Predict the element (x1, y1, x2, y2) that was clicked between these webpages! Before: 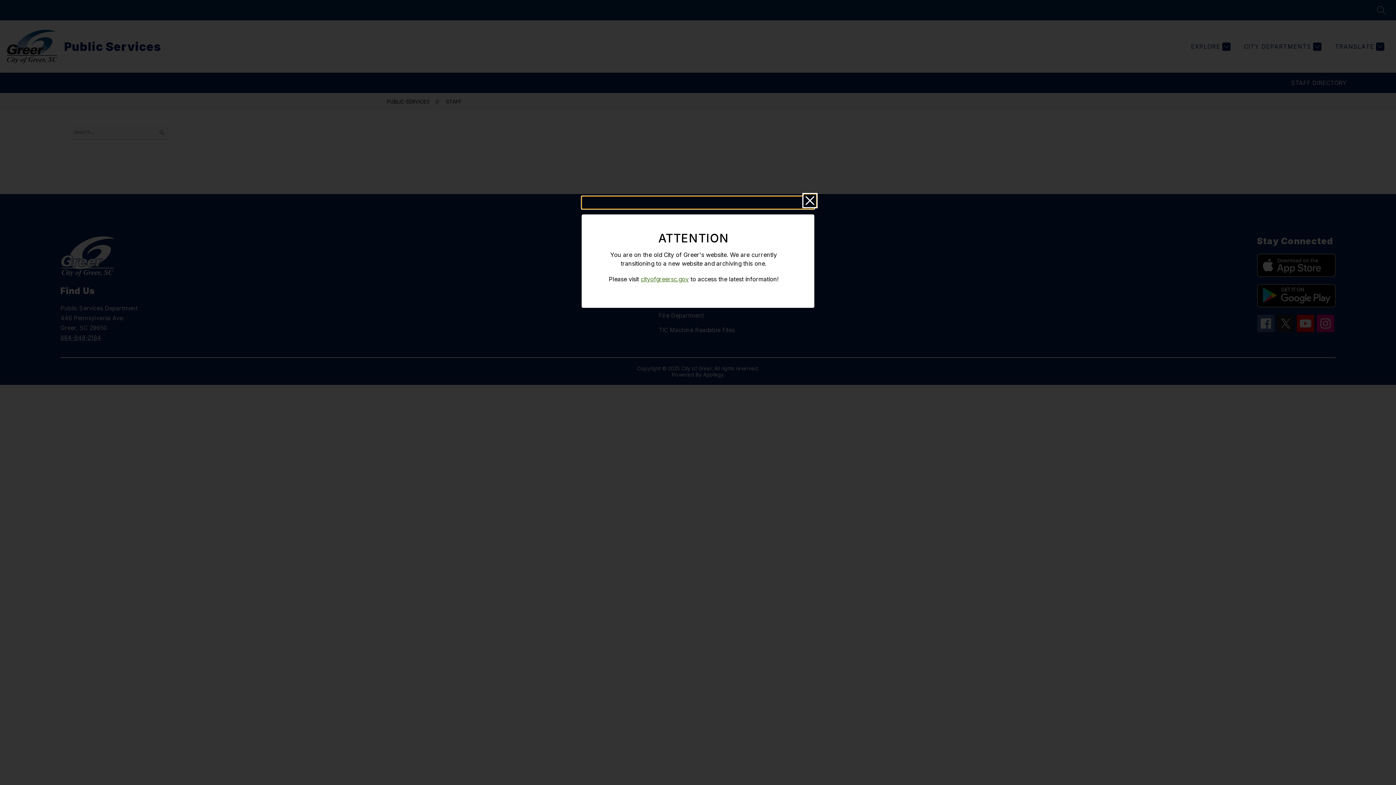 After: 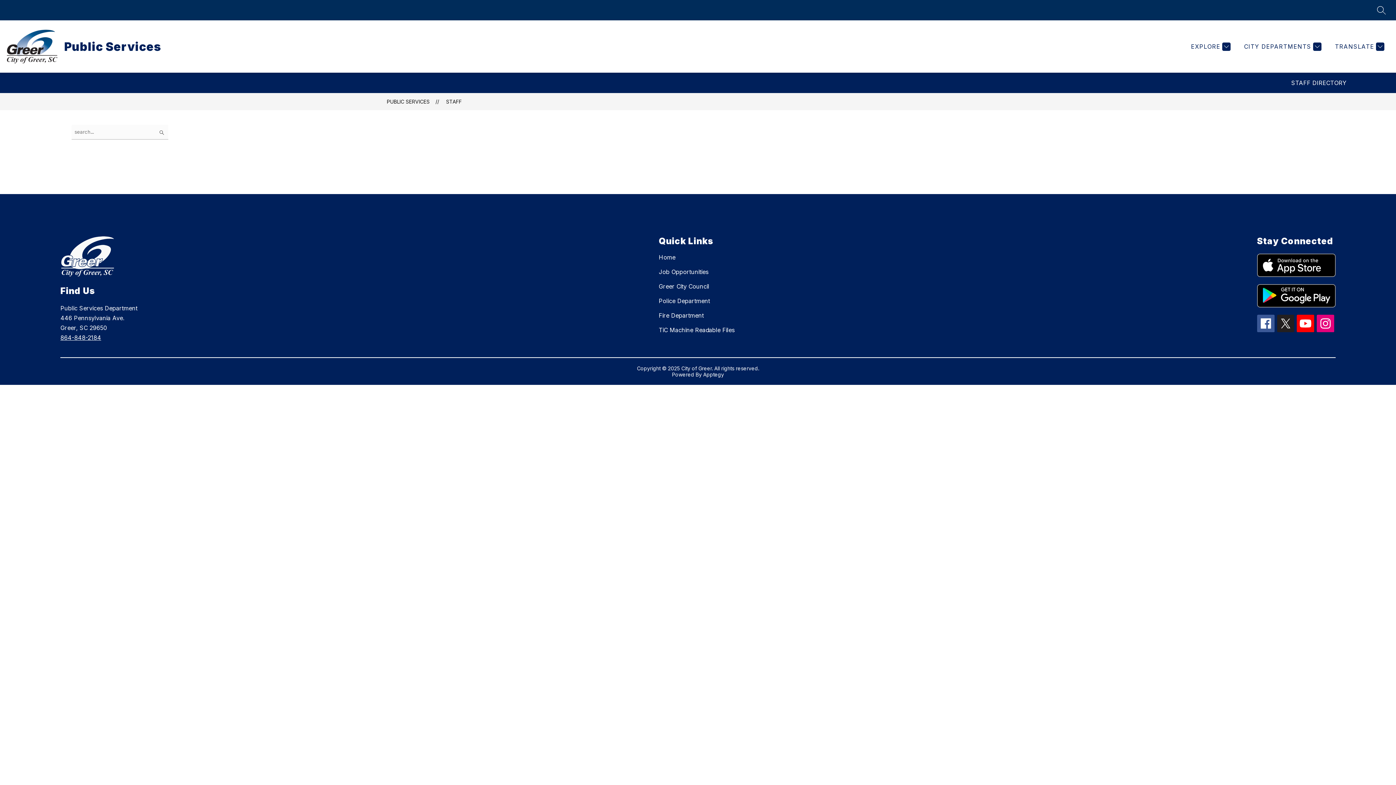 Action: bbox: (581, 196, 814, 209)